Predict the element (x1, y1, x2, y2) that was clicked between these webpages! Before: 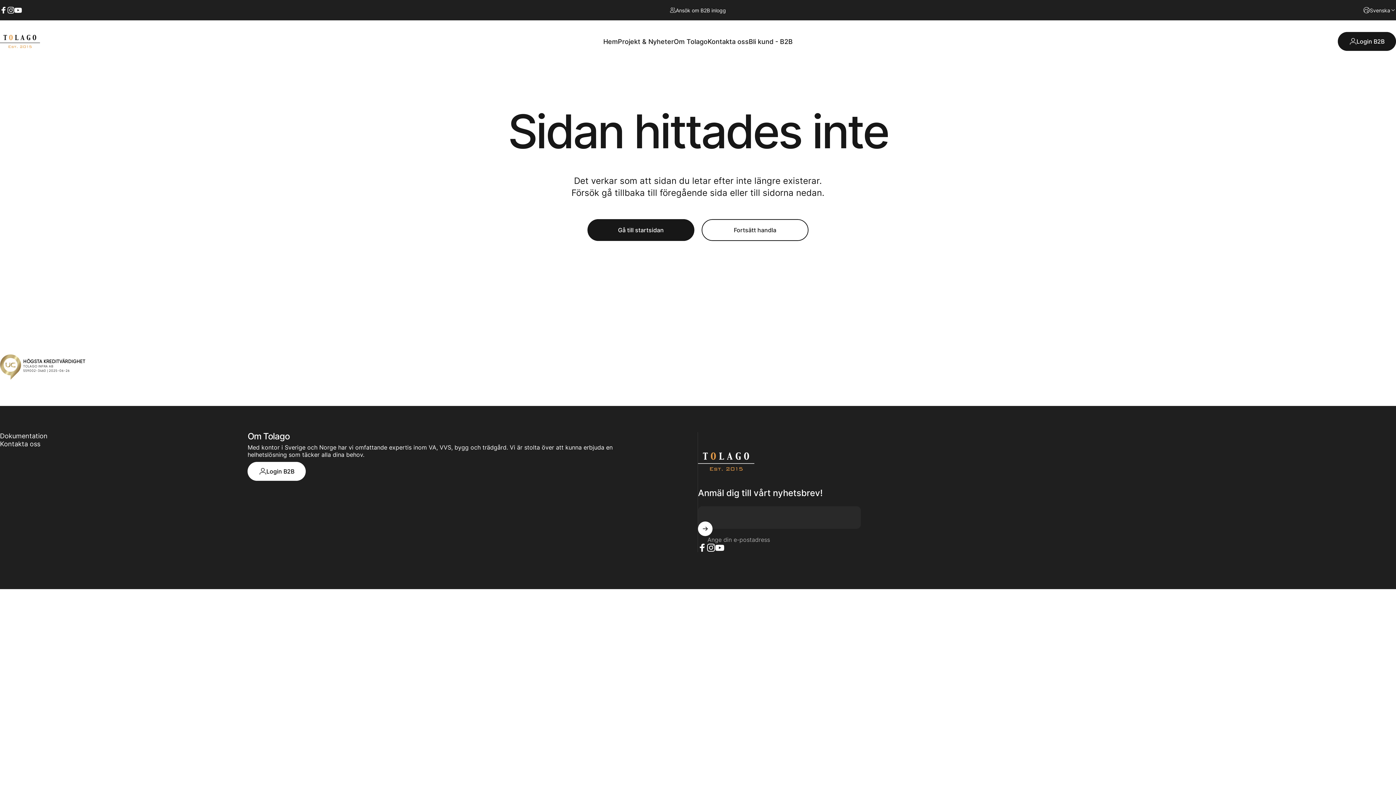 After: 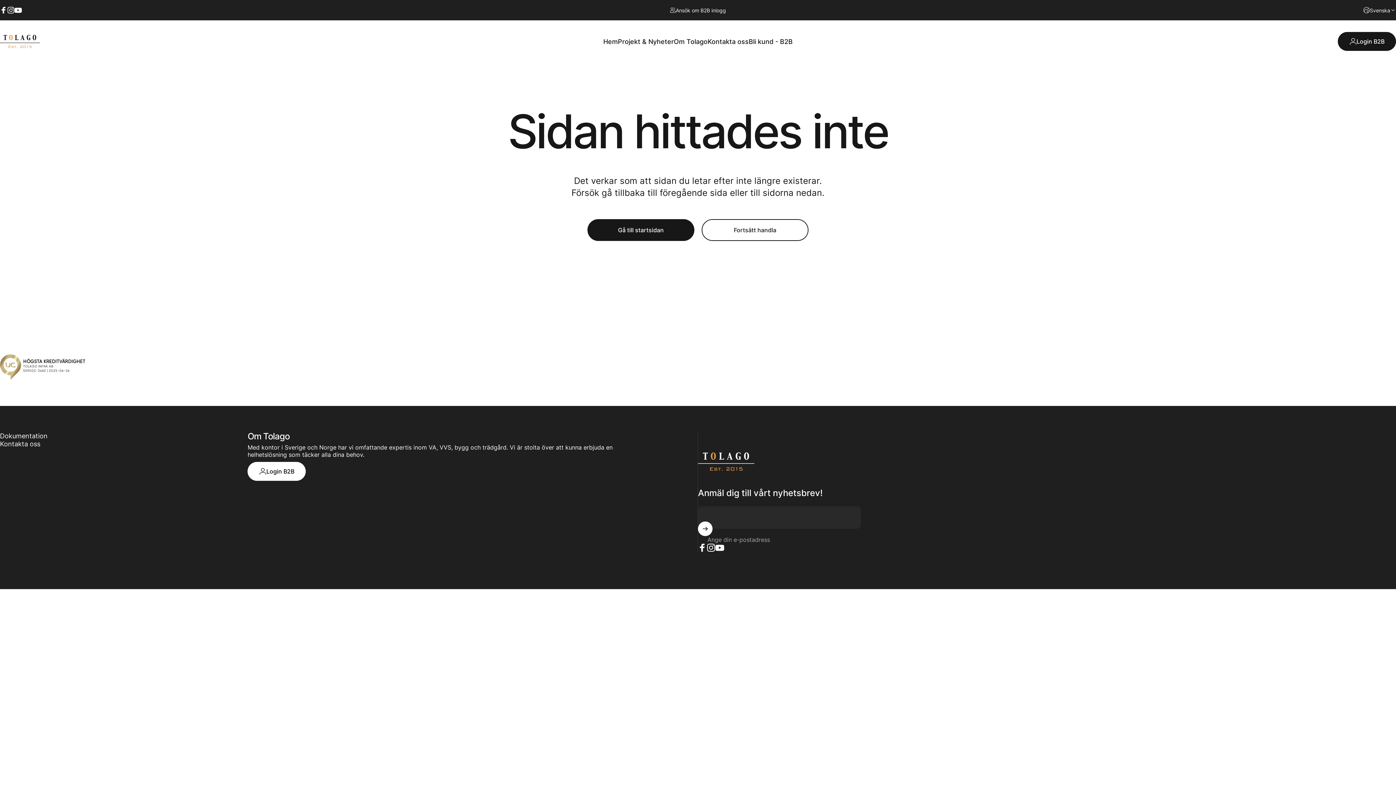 Action: bbox: (0, 354, 1396, 379)